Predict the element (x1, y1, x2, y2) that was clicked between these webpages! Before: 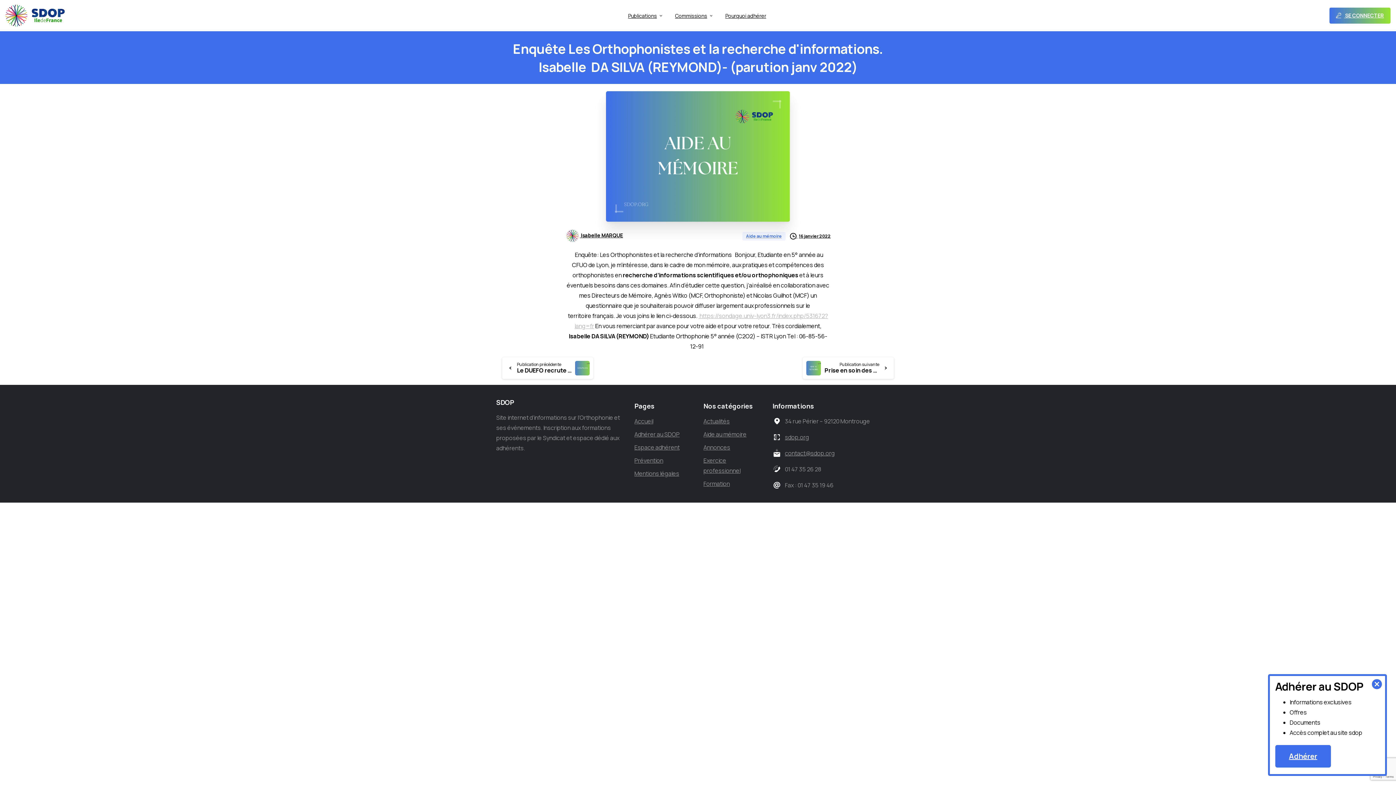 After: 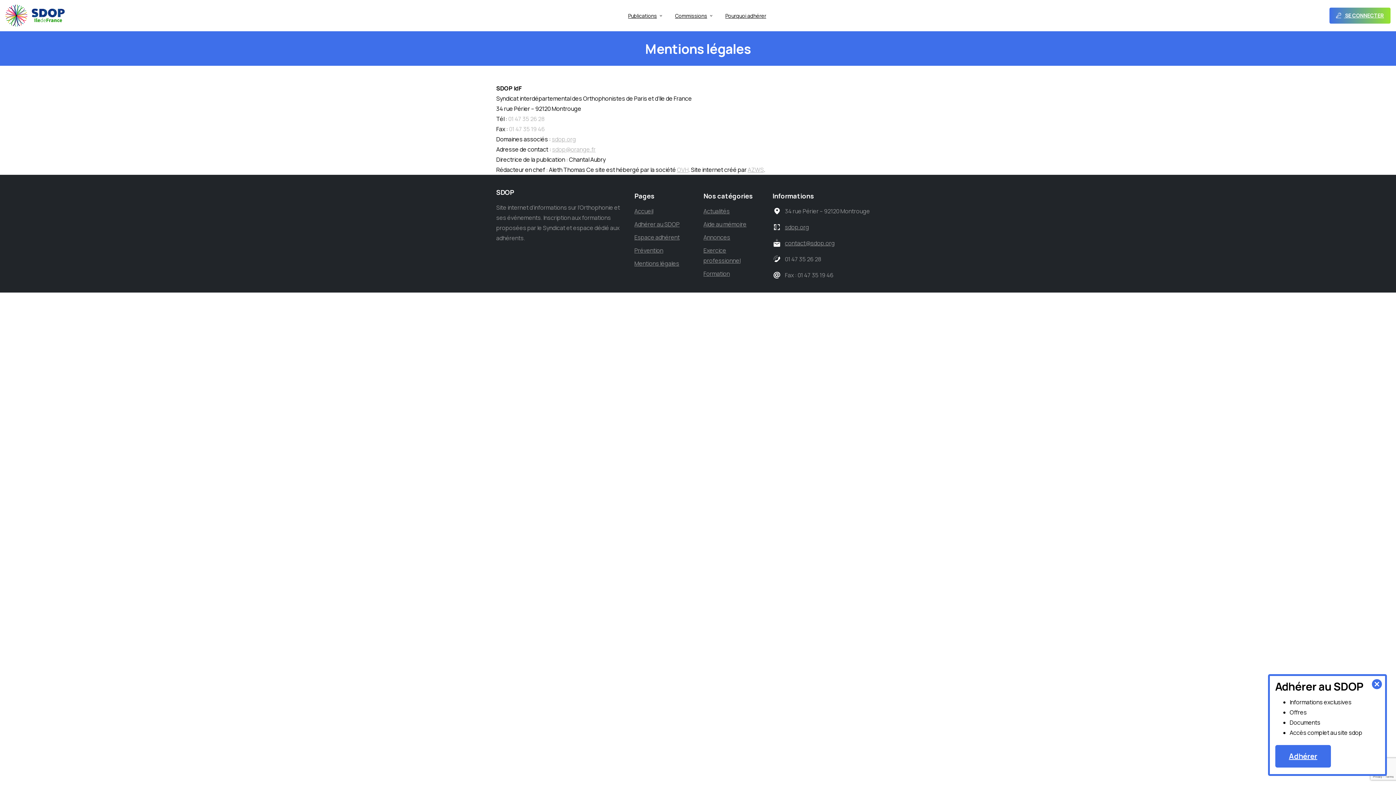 Action: label: Mentions légales bbox: (634, 468, 692, 478)